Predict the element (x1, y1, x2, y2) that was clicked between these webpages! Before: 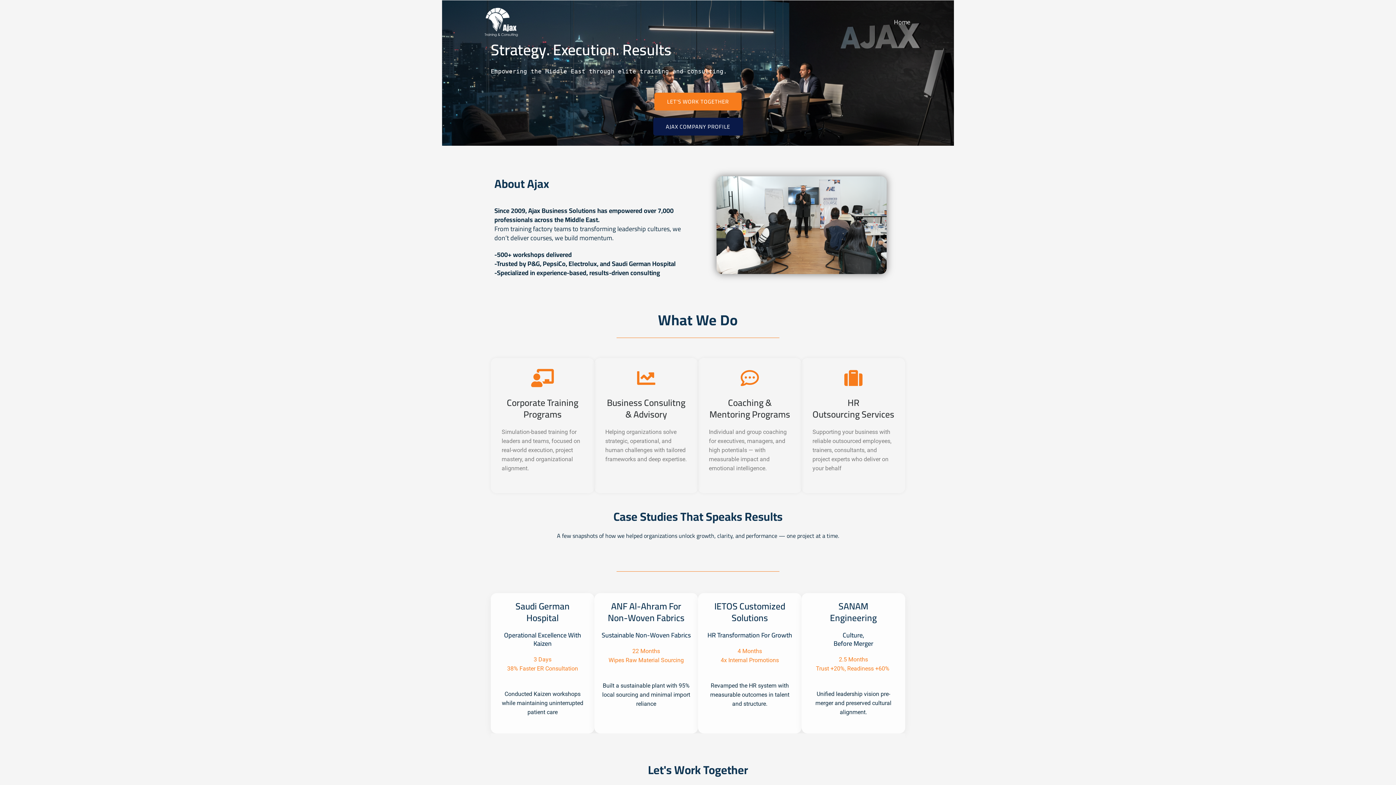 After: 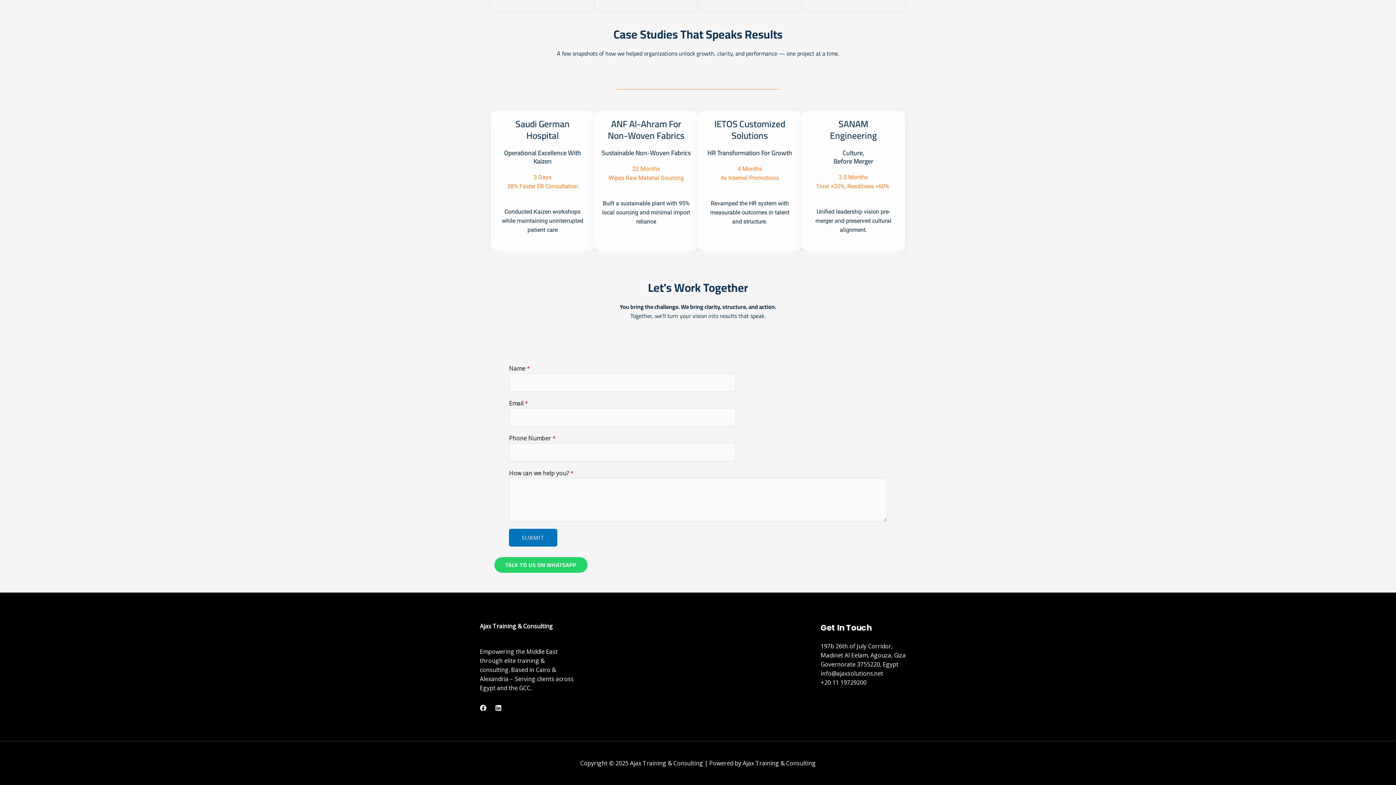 Action: label: LET'S WORK TOGETHER bbox: (654, 92, 741, 110)